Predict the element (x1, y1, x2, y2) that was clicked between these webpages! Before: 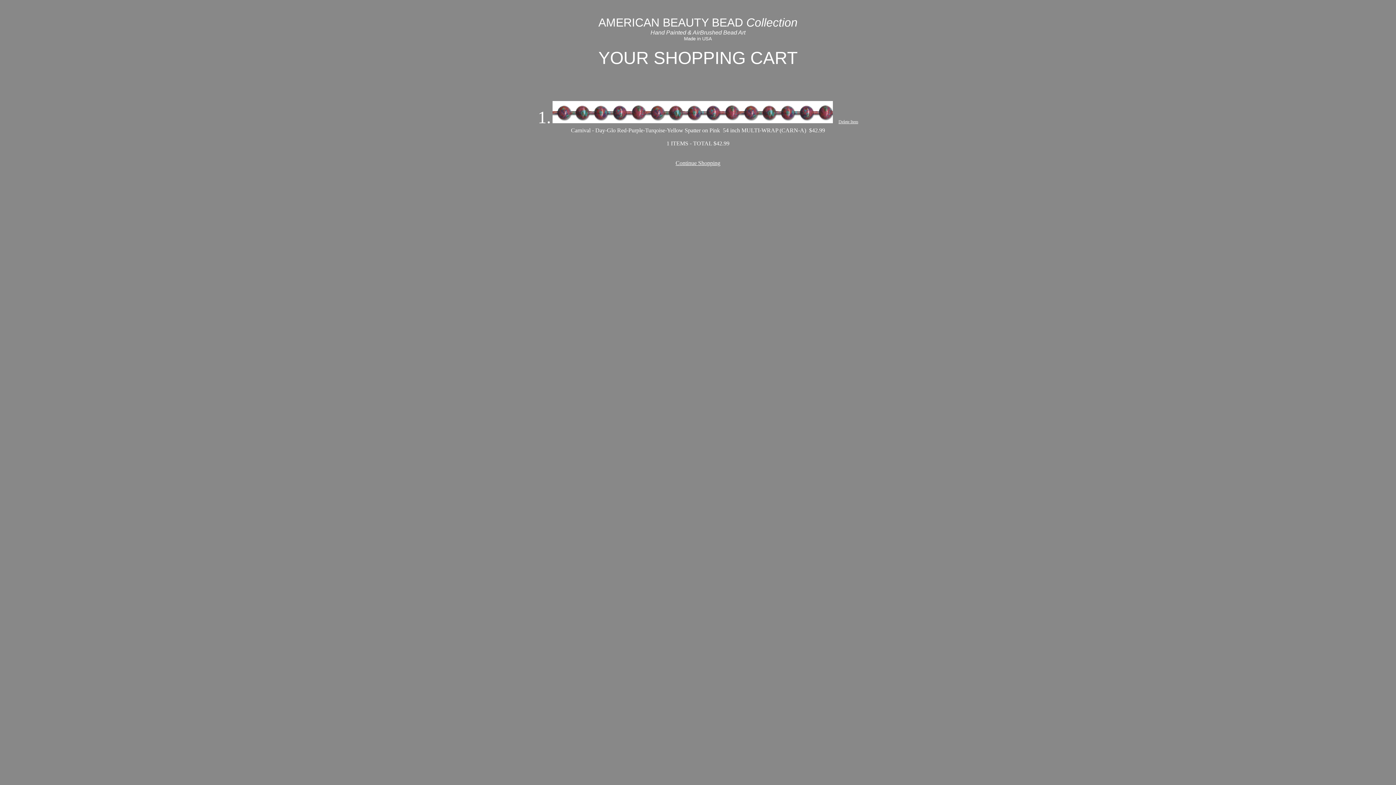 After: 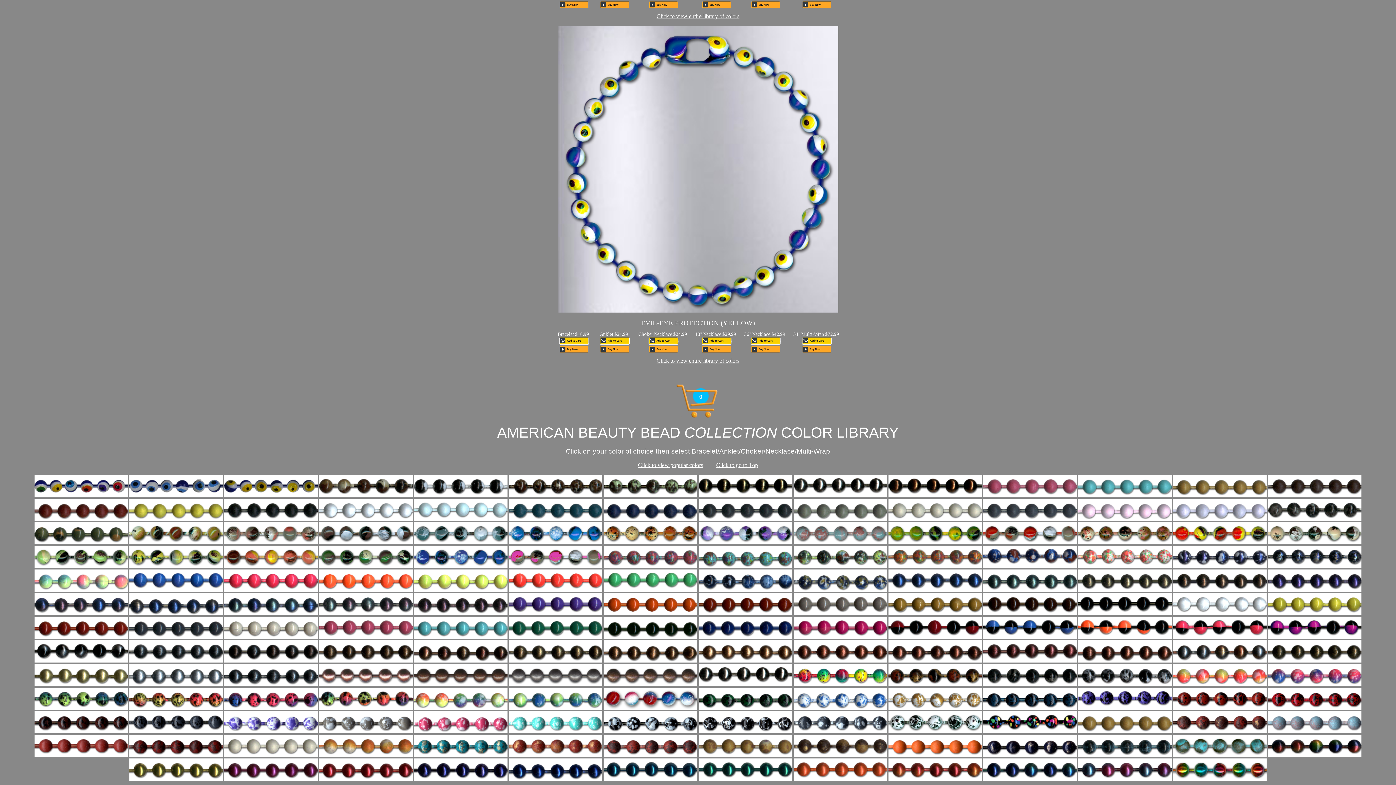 Action: bbox: (675, 160, 720, 166) label: Continue Shopping